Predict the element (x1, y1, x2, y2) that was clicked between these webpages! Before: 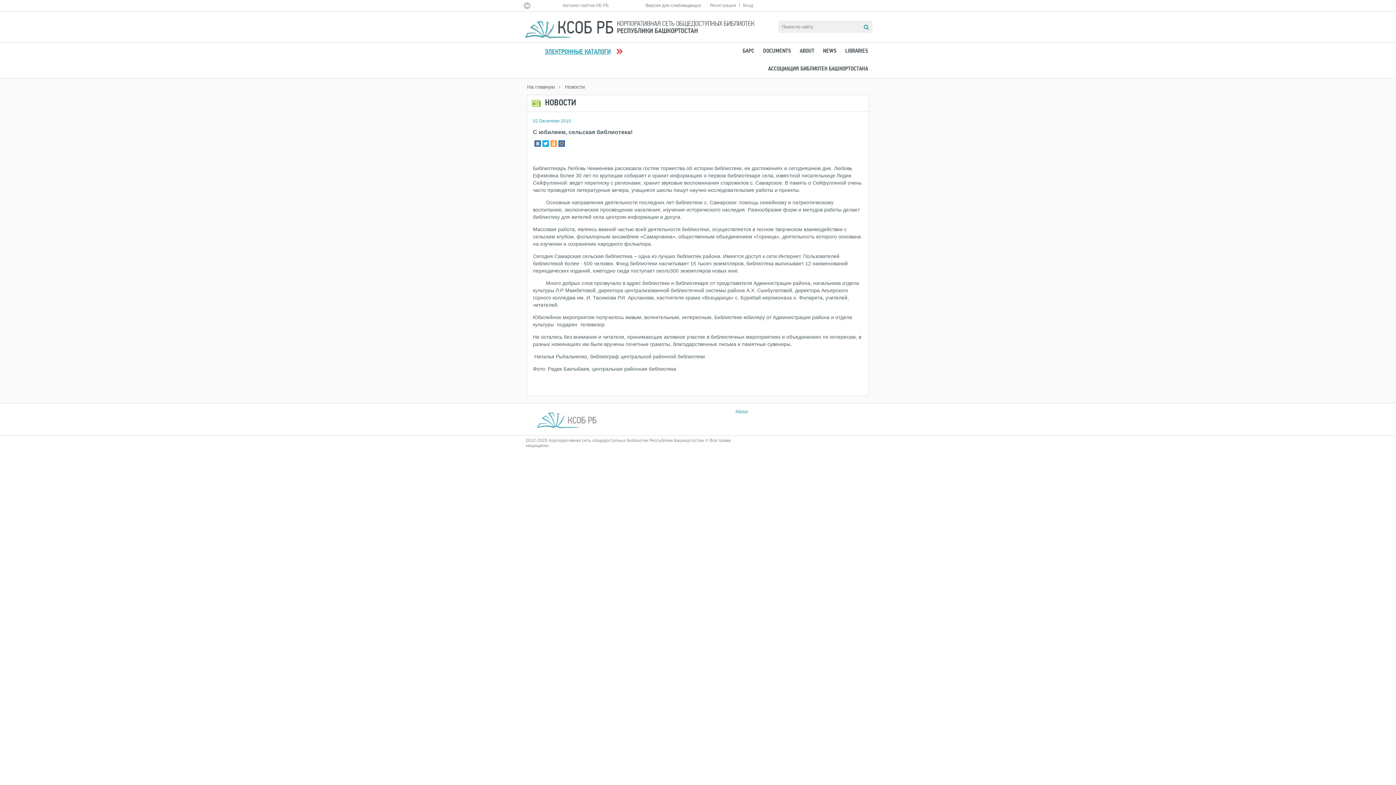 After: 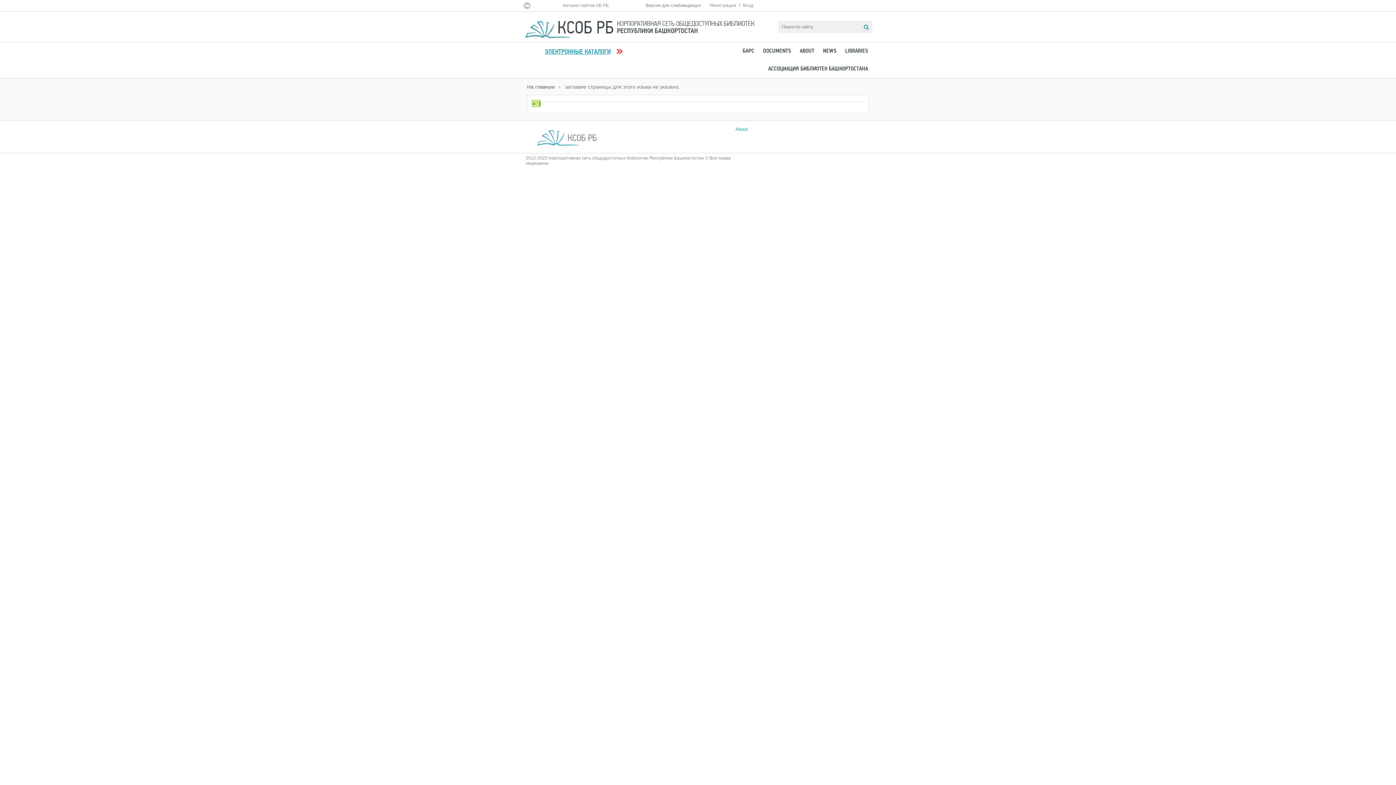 Action: bbox: (738, 42, 758, 60) label: БАРС